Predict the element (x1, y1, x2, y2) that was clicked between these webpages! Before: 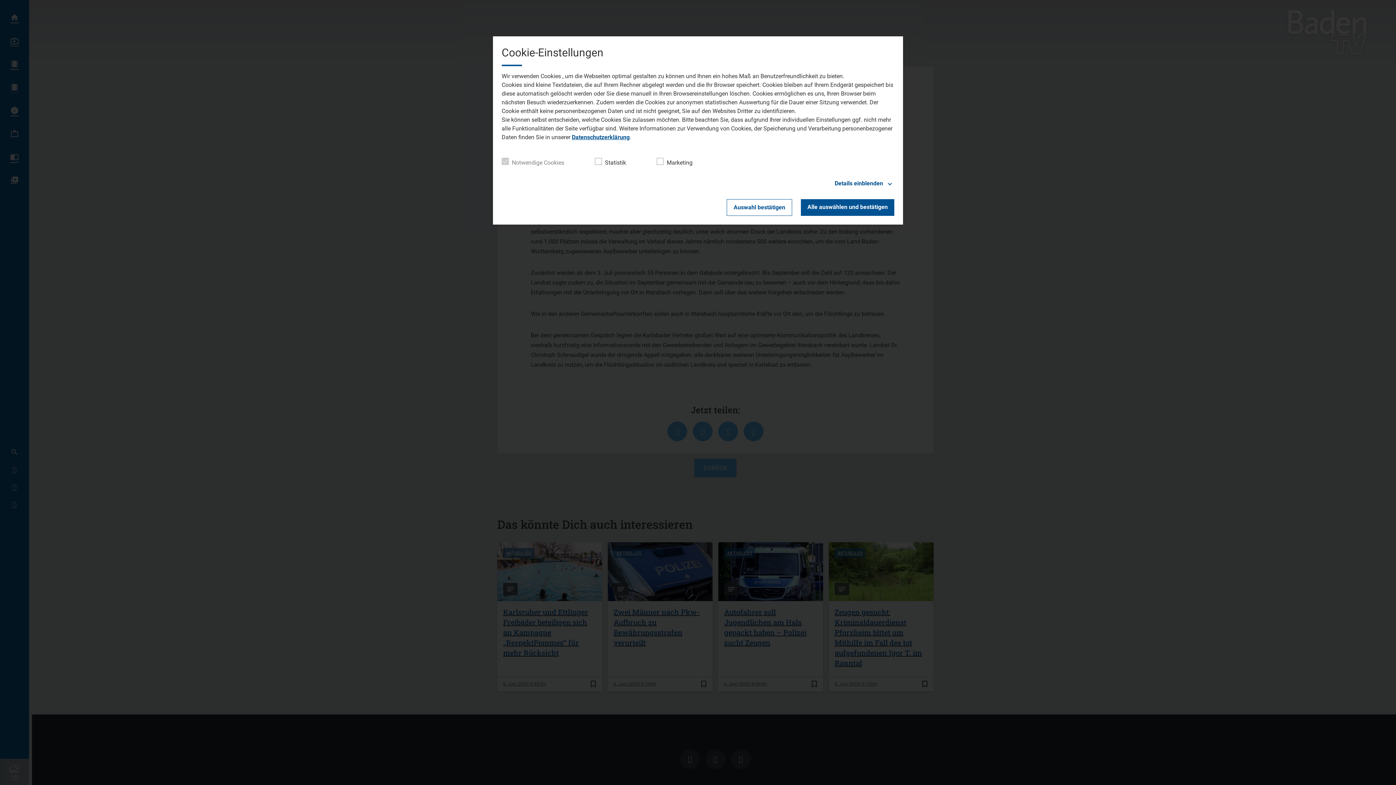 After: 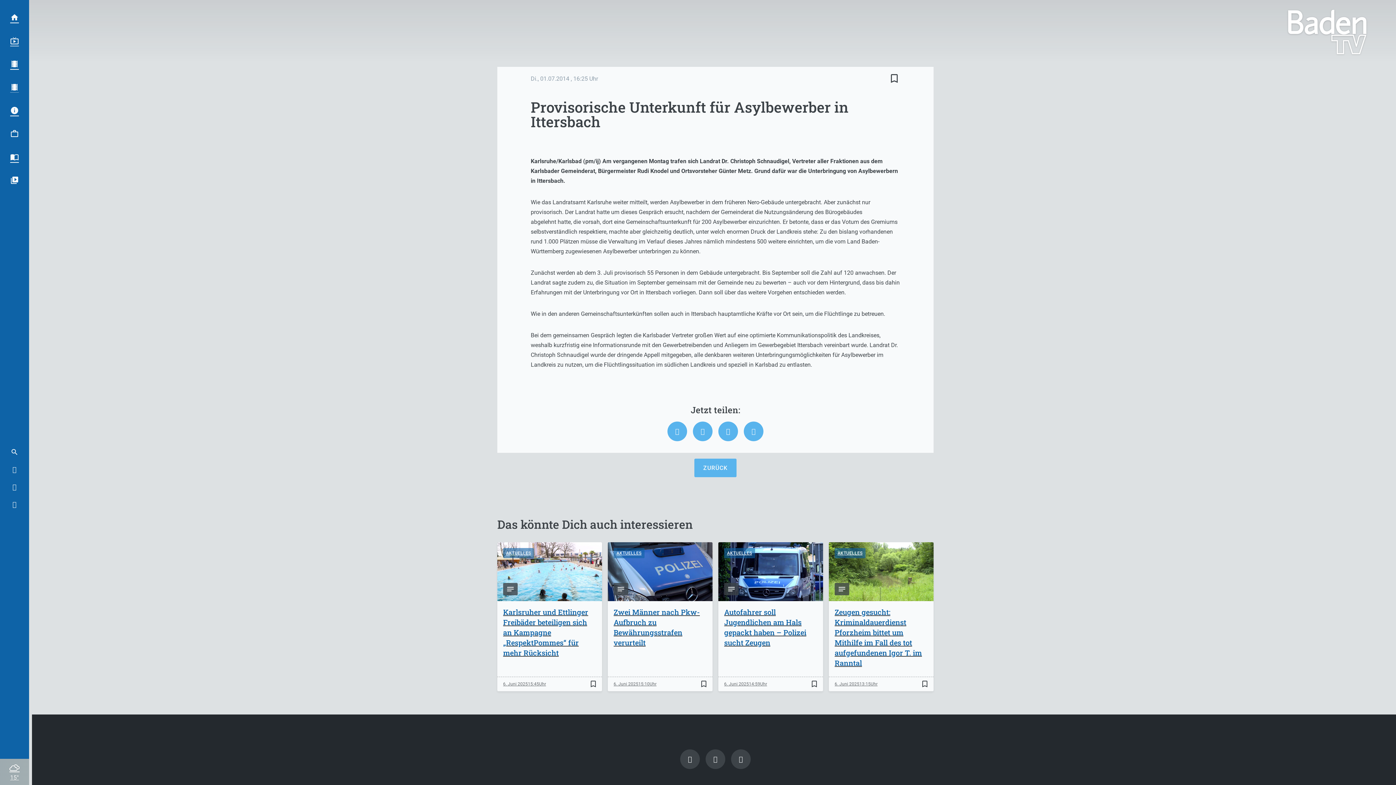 Action: bbox: (726, 199, 792, 216) label: Auswahl bestätigen